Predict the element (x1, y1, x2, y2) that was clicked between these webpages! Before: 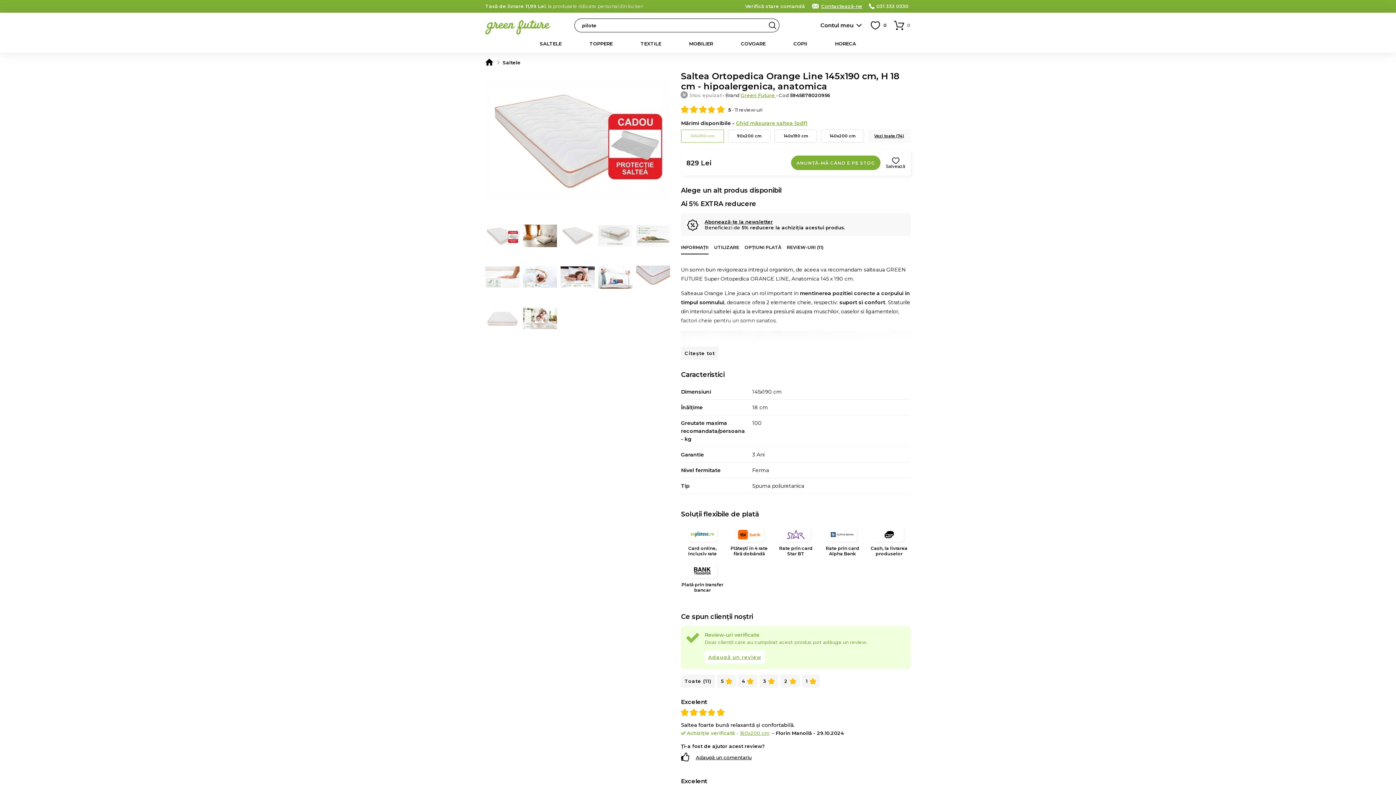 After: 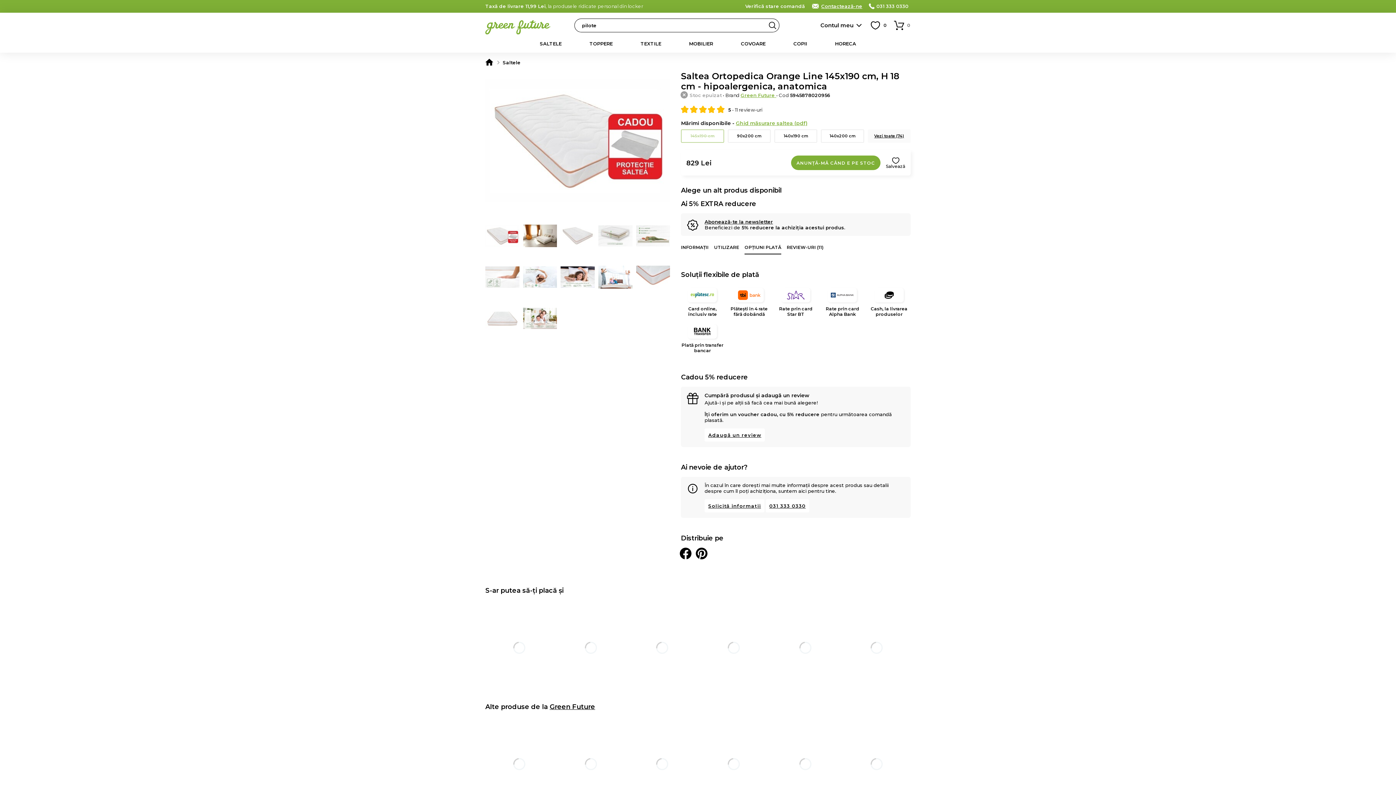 Action: label: OPȚIUNI PLATĂ bbox: (744, 241, 781, 254)